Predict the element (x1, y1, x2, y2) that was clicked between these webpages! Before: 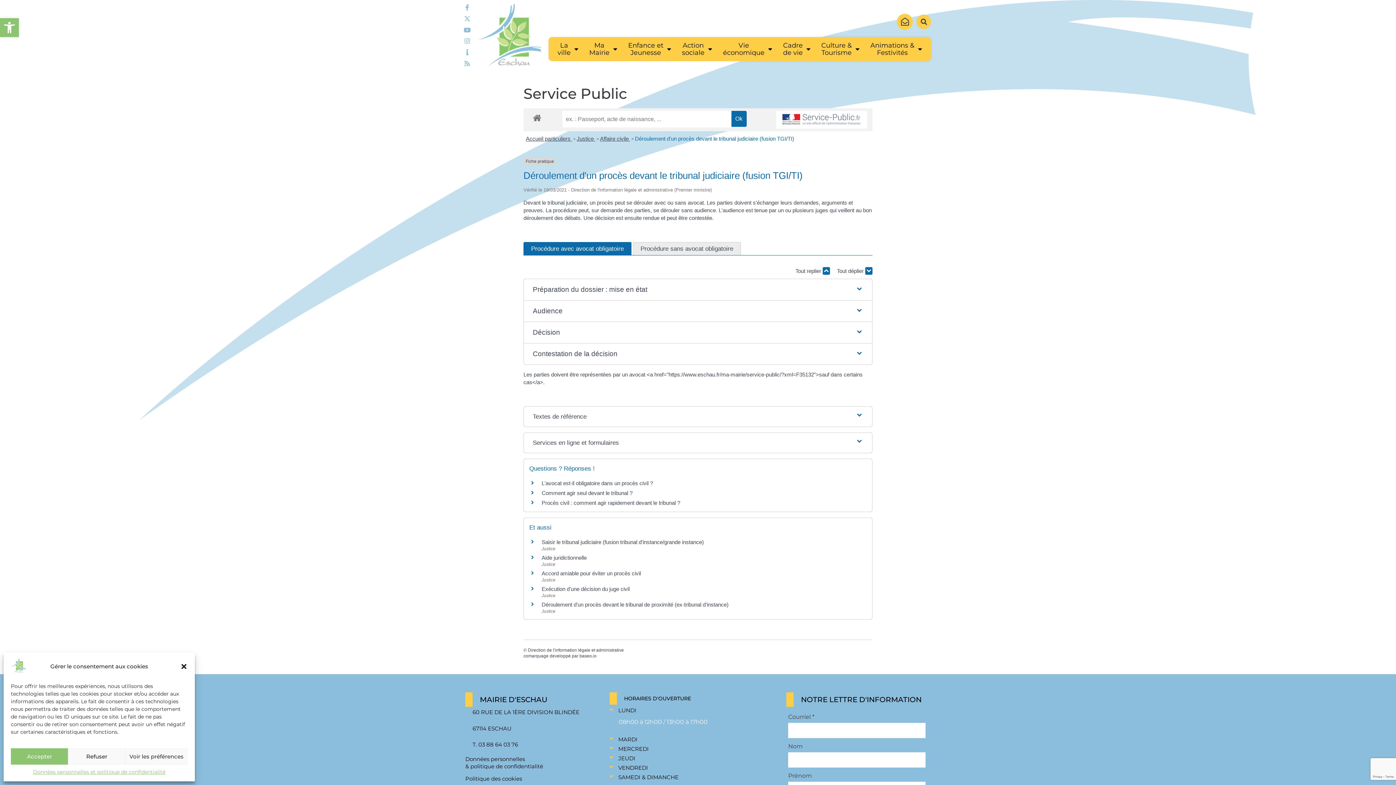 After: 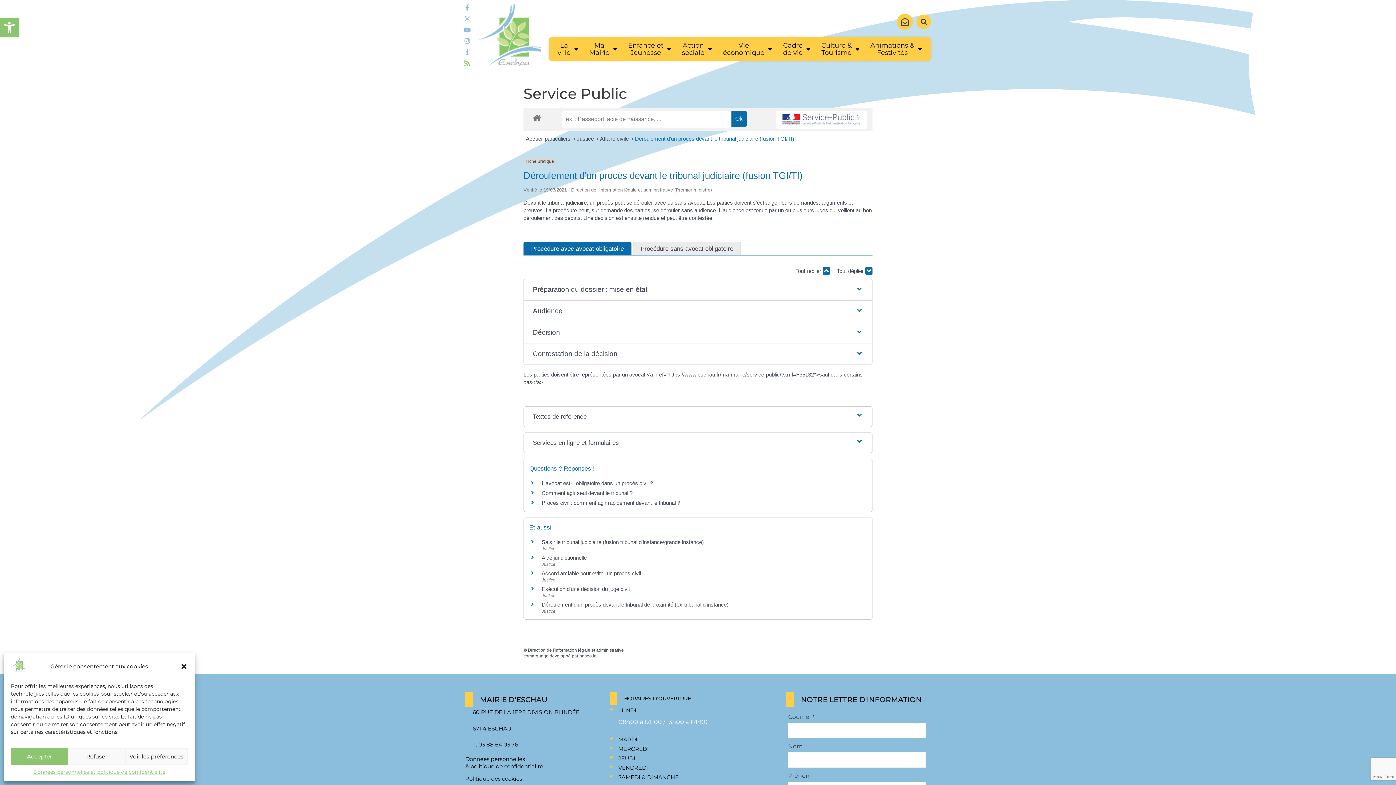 Action: label: Rss bbox: (461, 57, 472, 68)